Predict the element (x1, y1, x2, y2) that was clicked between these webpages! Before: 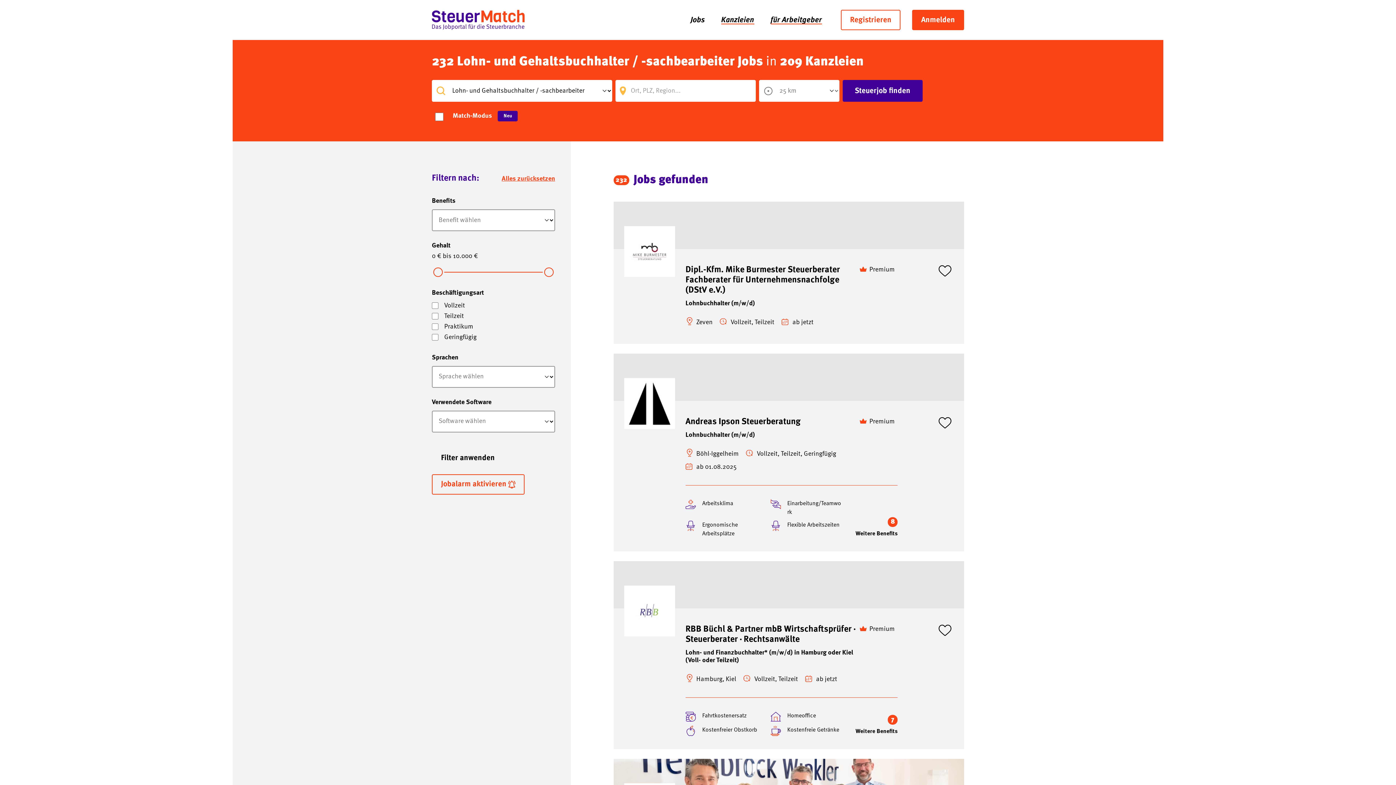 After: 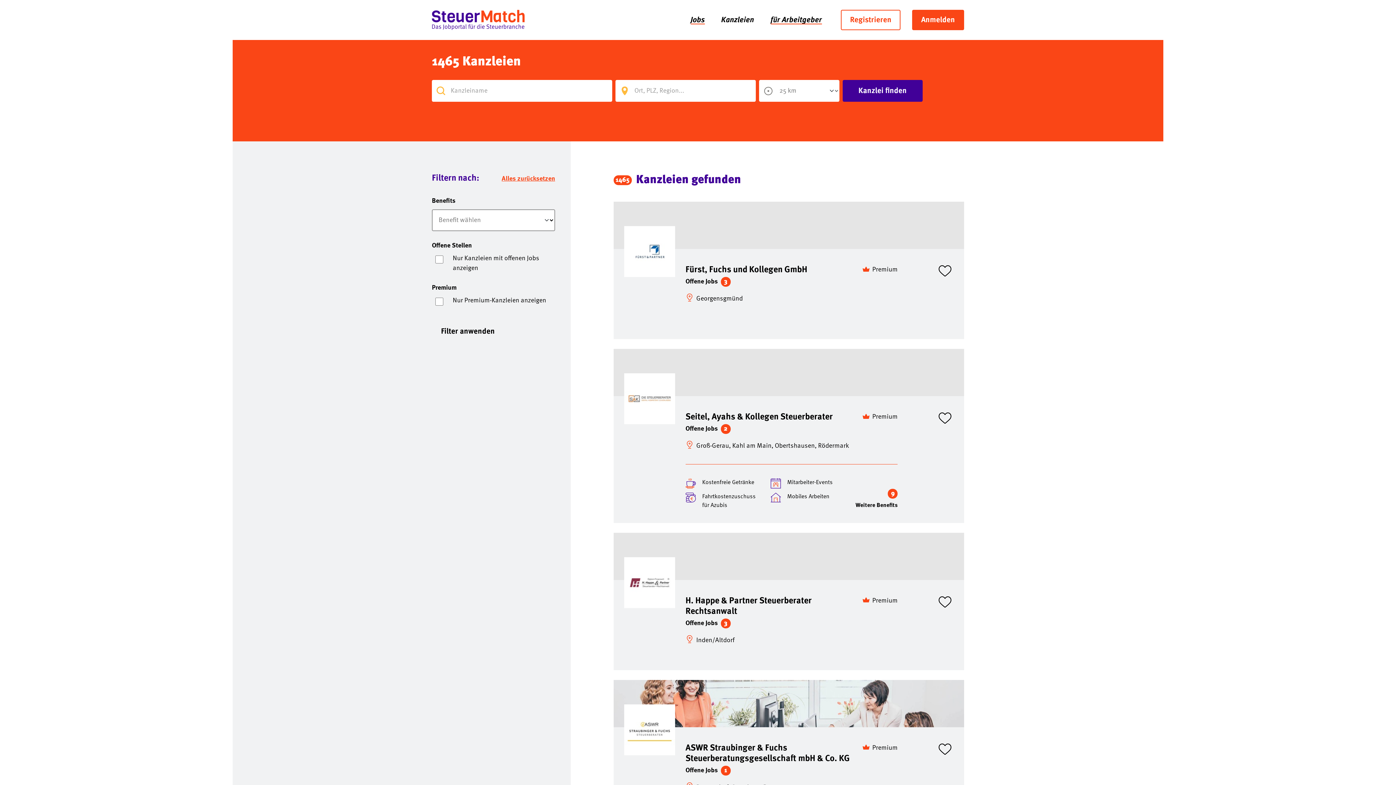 Action: label: Kanzleien bbox: (721, 16, 754, 23)